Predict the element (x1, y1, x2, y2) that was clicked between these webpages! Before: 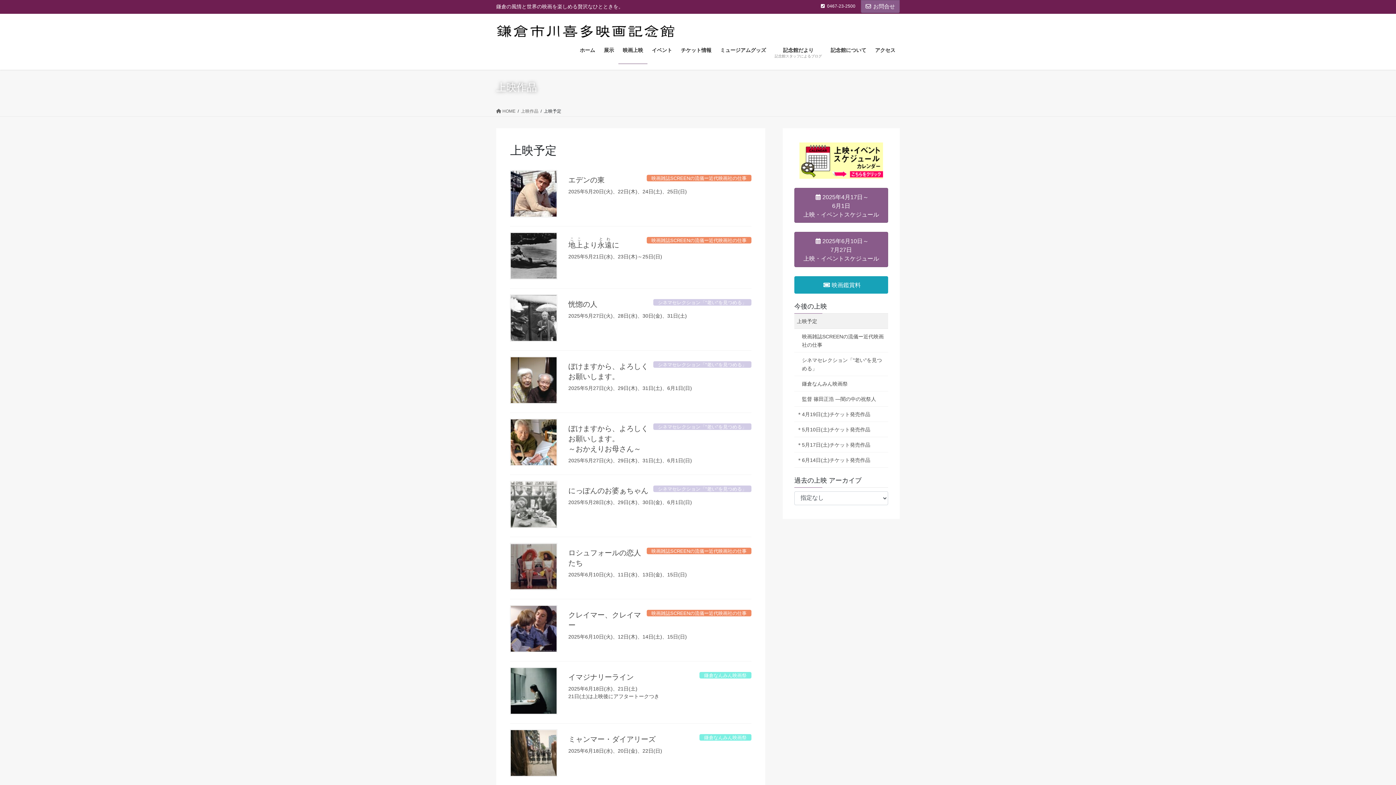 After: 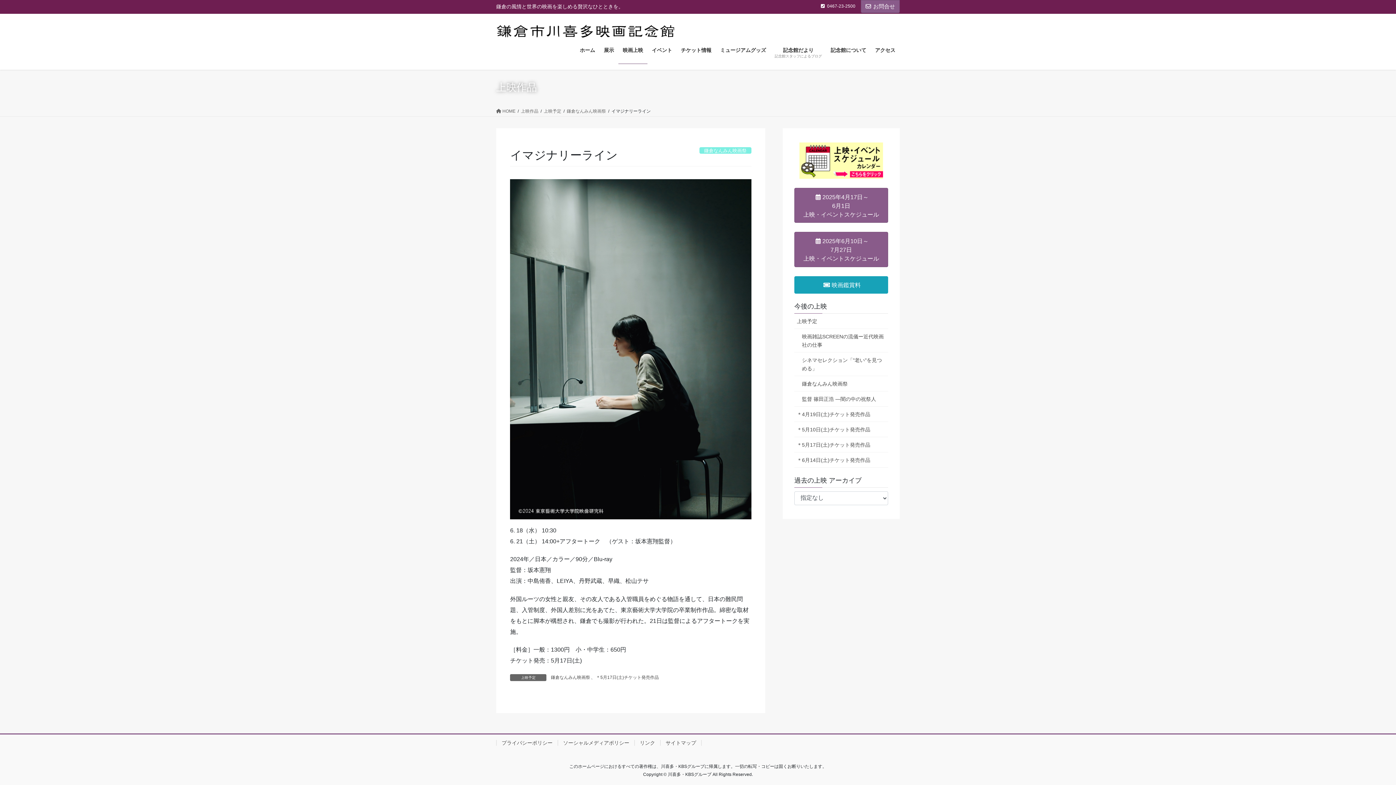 Action: bbox: (510, 667, 557, 714)